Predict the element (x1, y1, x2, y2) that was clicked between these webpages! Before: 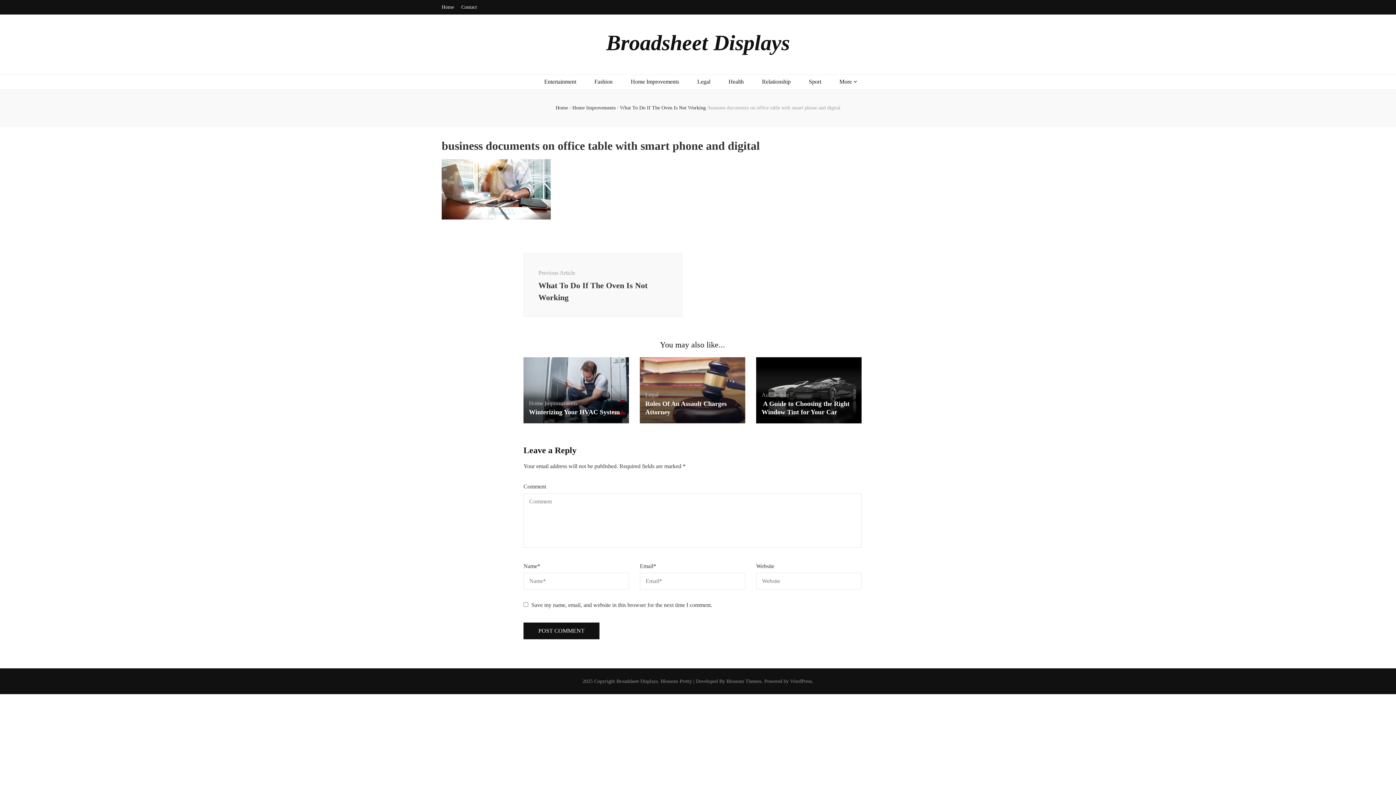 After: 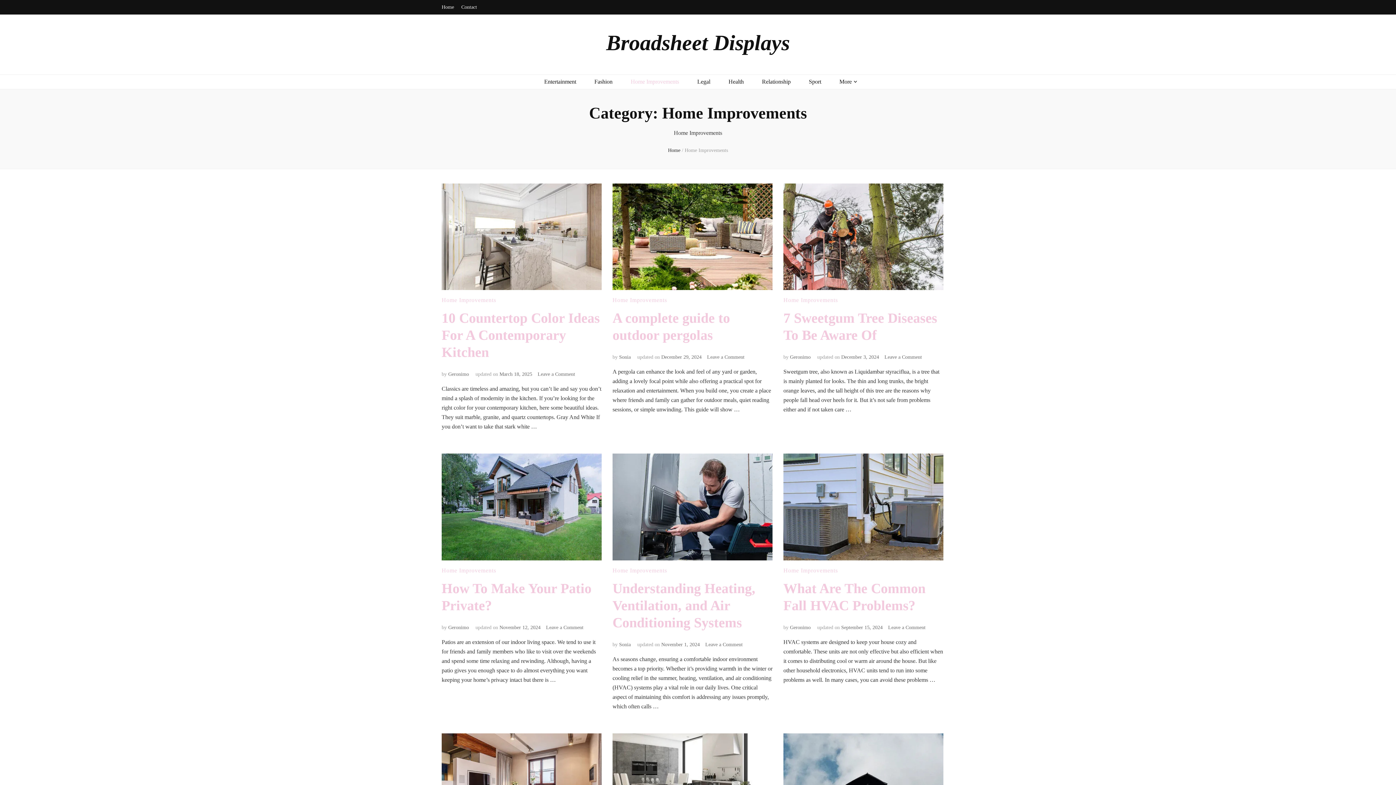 Action: bbox: (572, 105, 615, 110) label: Home Improvements